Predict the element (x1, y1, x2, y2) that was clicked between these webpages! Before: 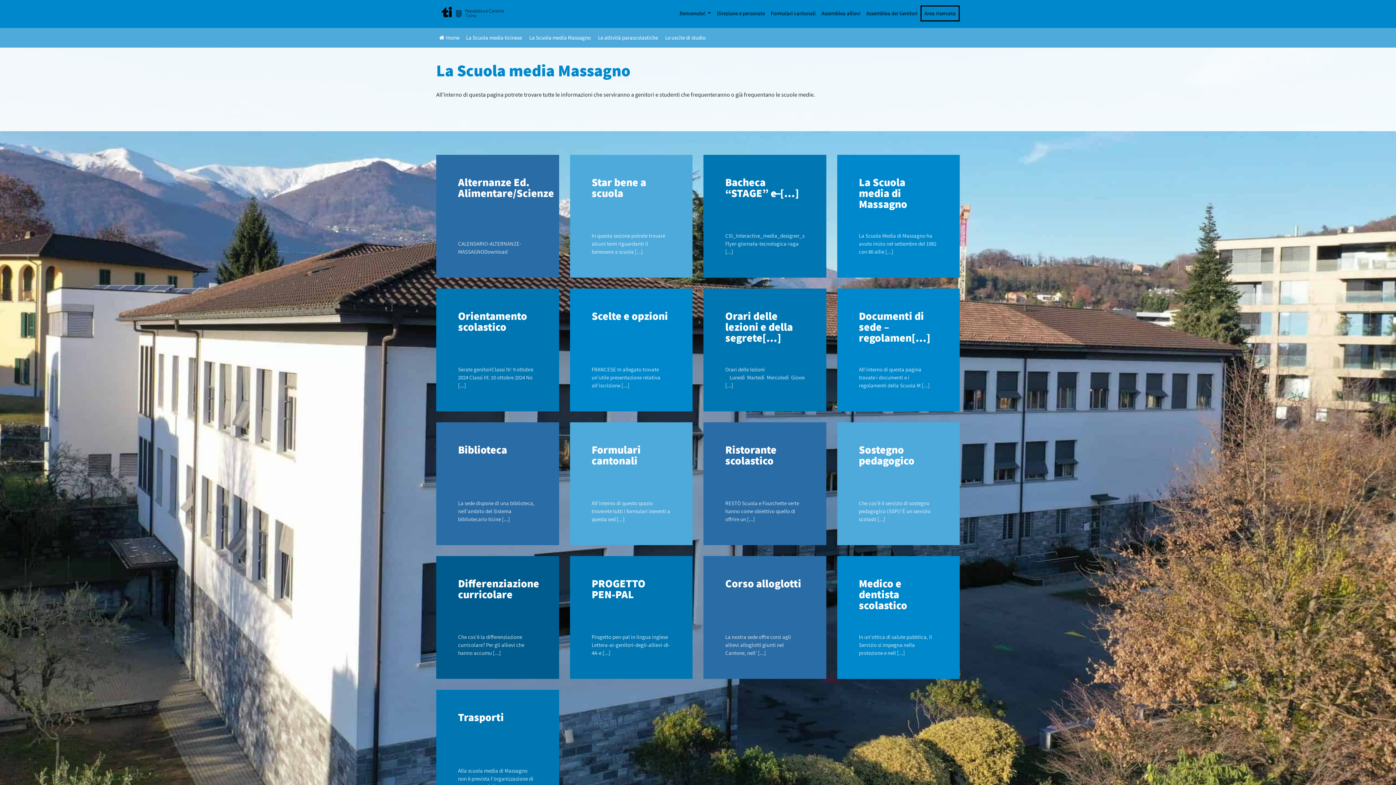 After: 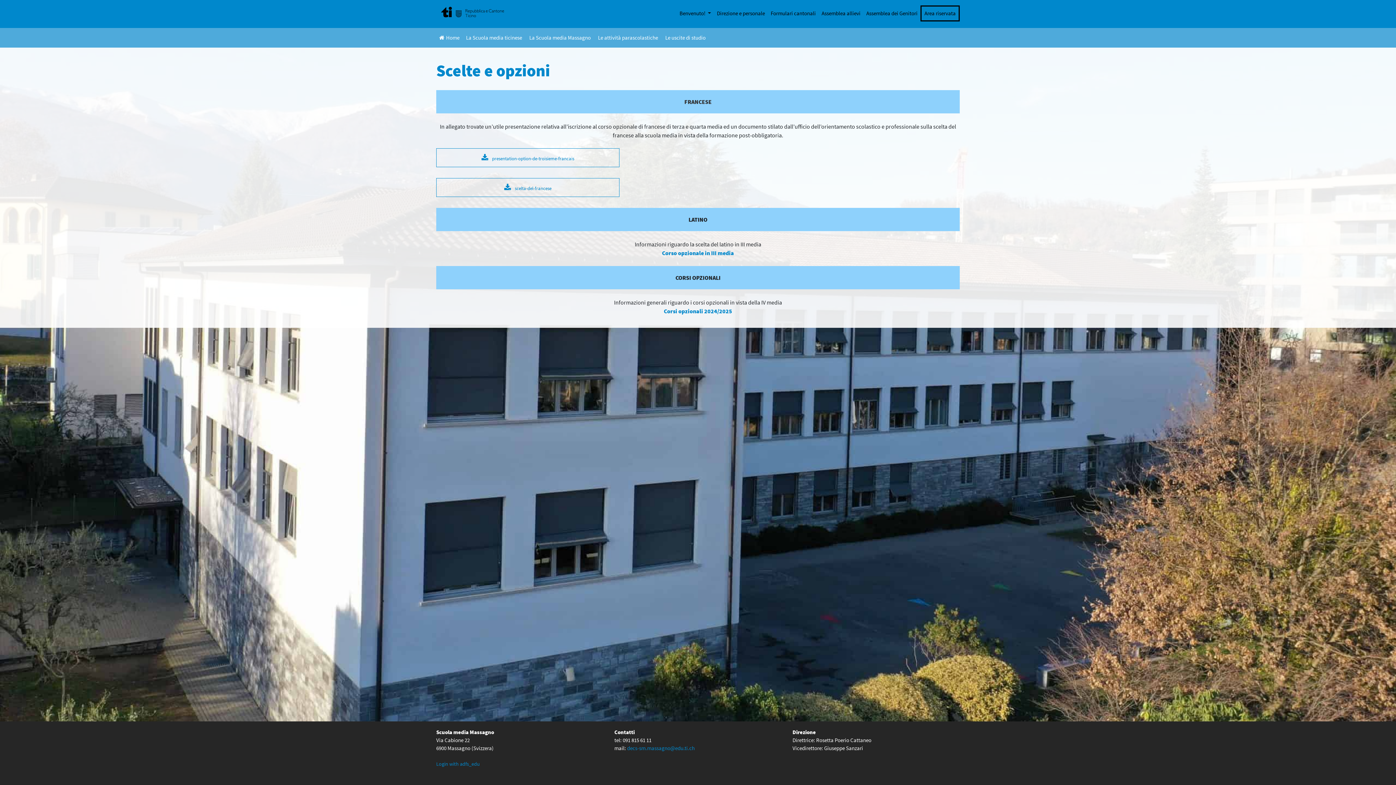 Action: bbox: (591, 308, 668, 322) label: Scelte e opzioni